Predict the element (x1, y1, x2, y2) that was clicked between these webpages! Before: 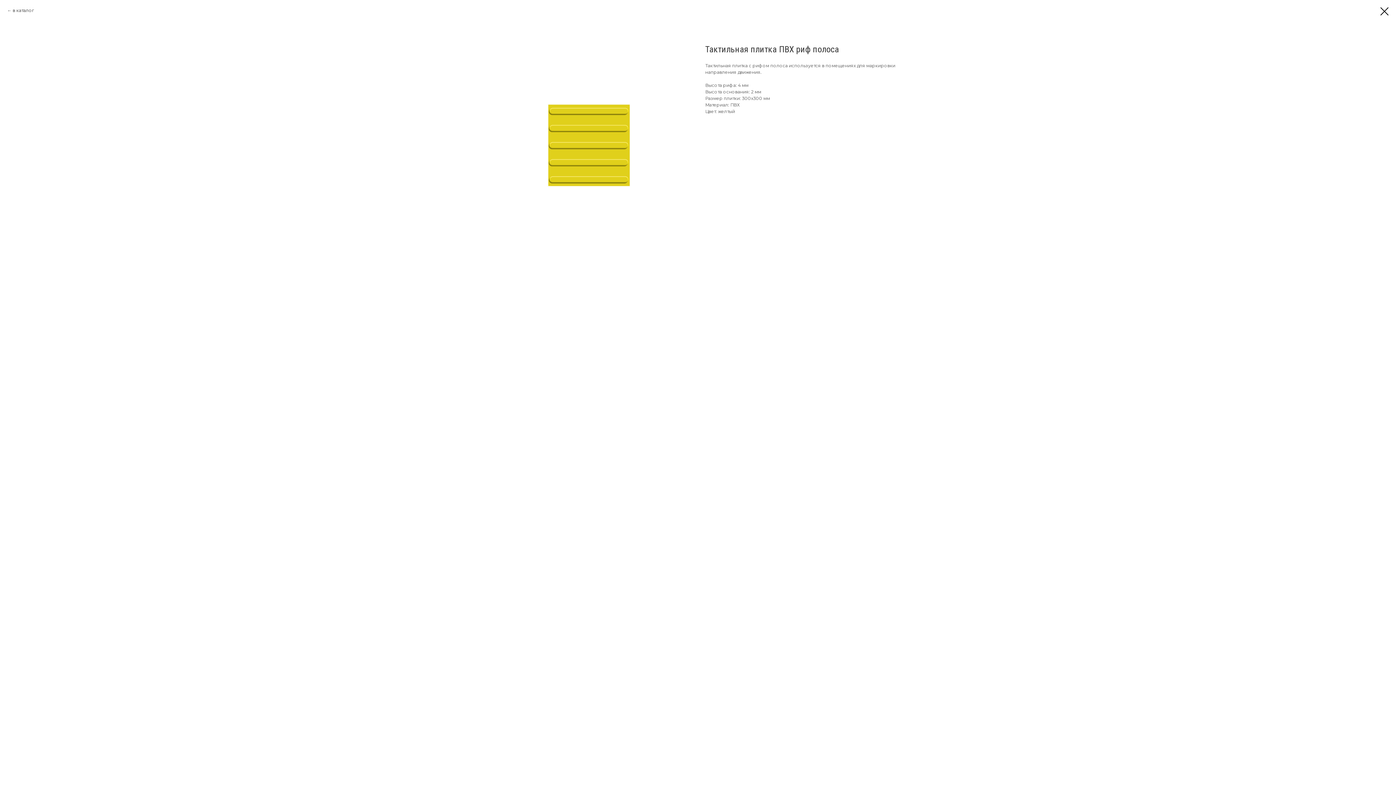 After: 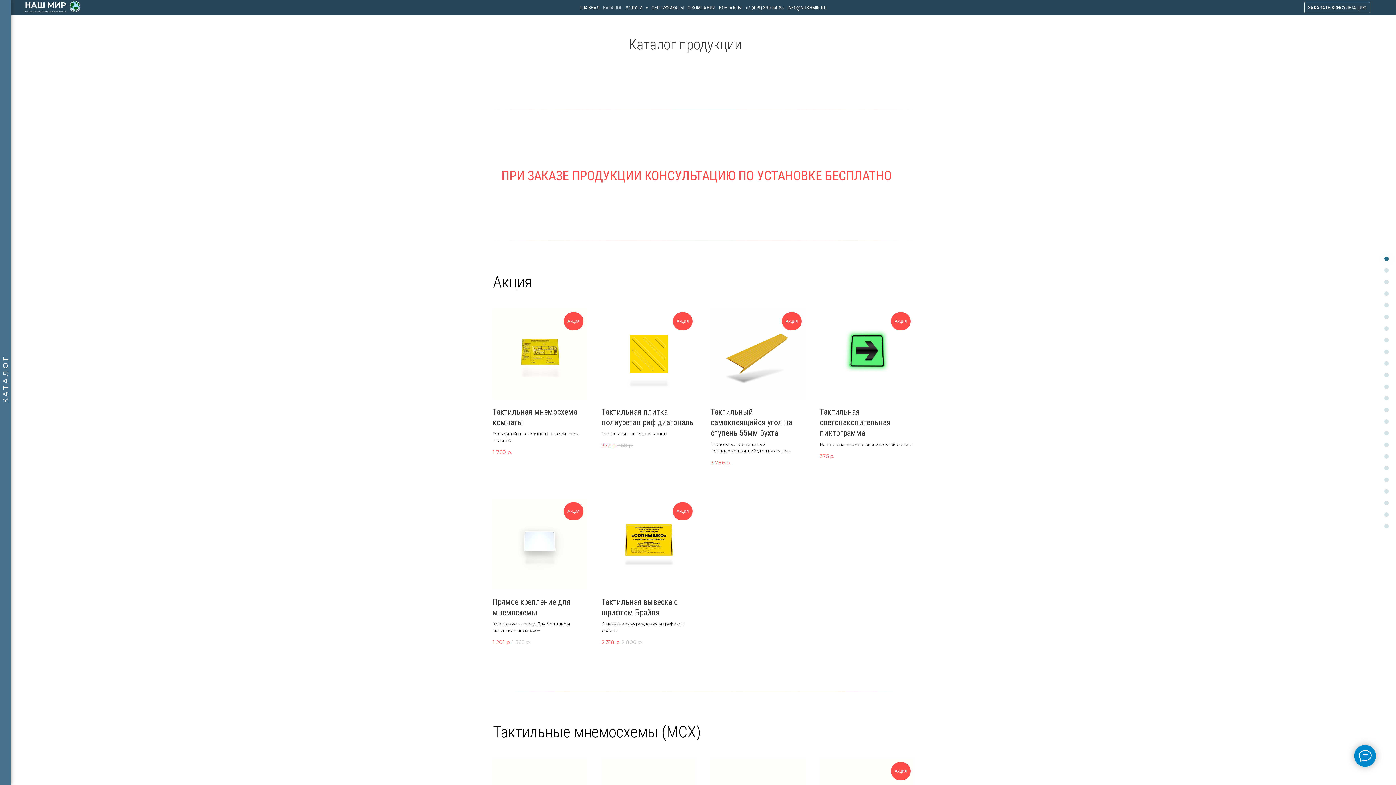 Action: bbox: (1380, 7, 1389, 15)